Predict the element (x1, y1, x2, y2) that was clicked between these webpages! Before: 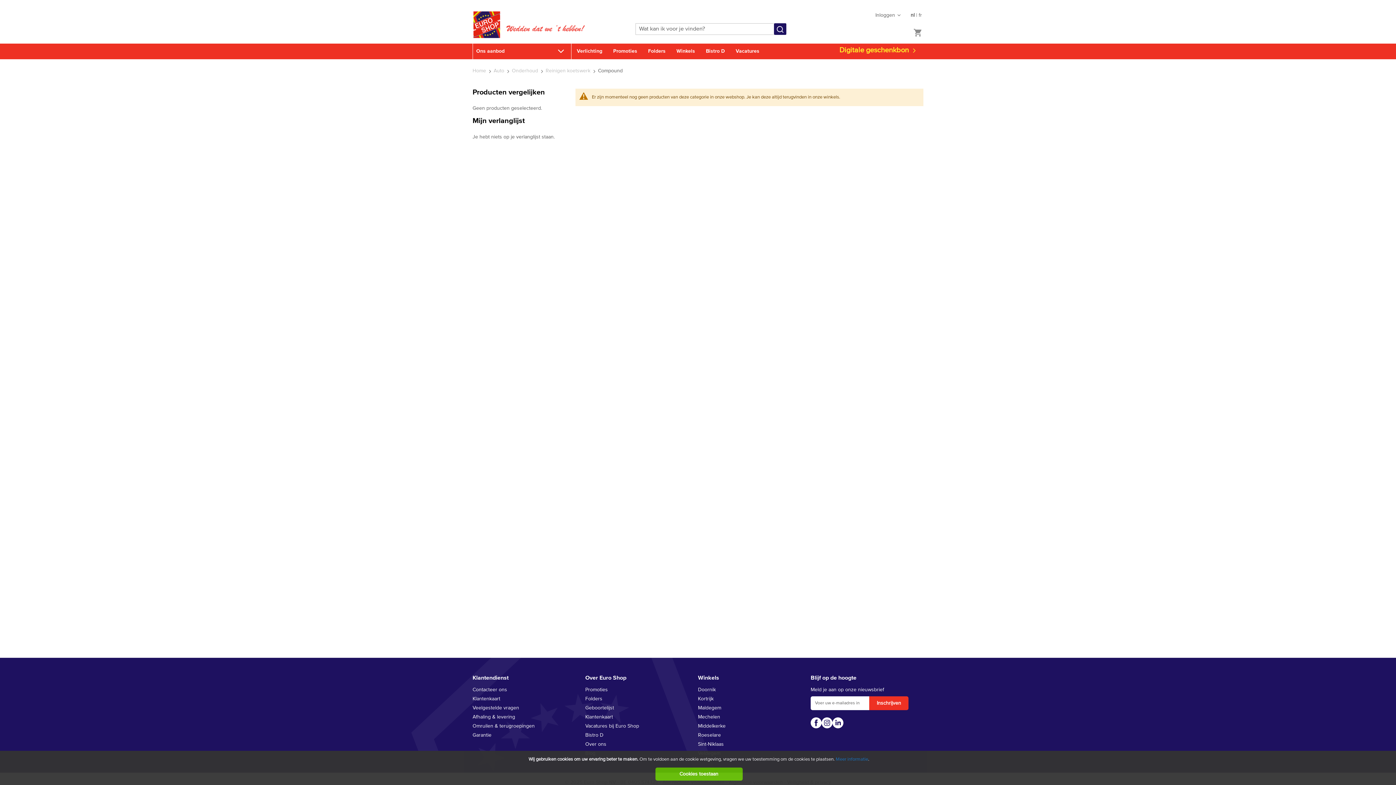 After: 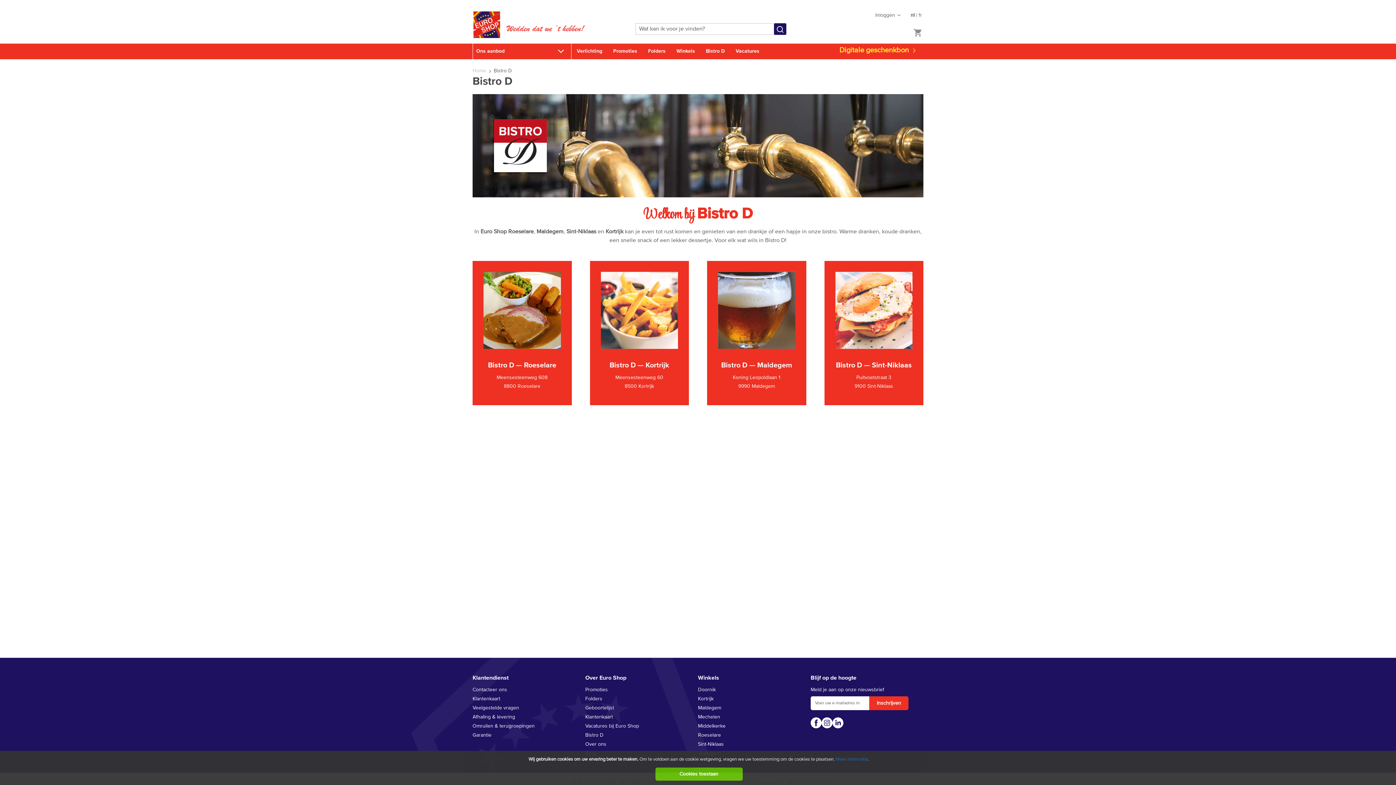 Action: bbox: (585, 733, 603, 738) label: Bistro D